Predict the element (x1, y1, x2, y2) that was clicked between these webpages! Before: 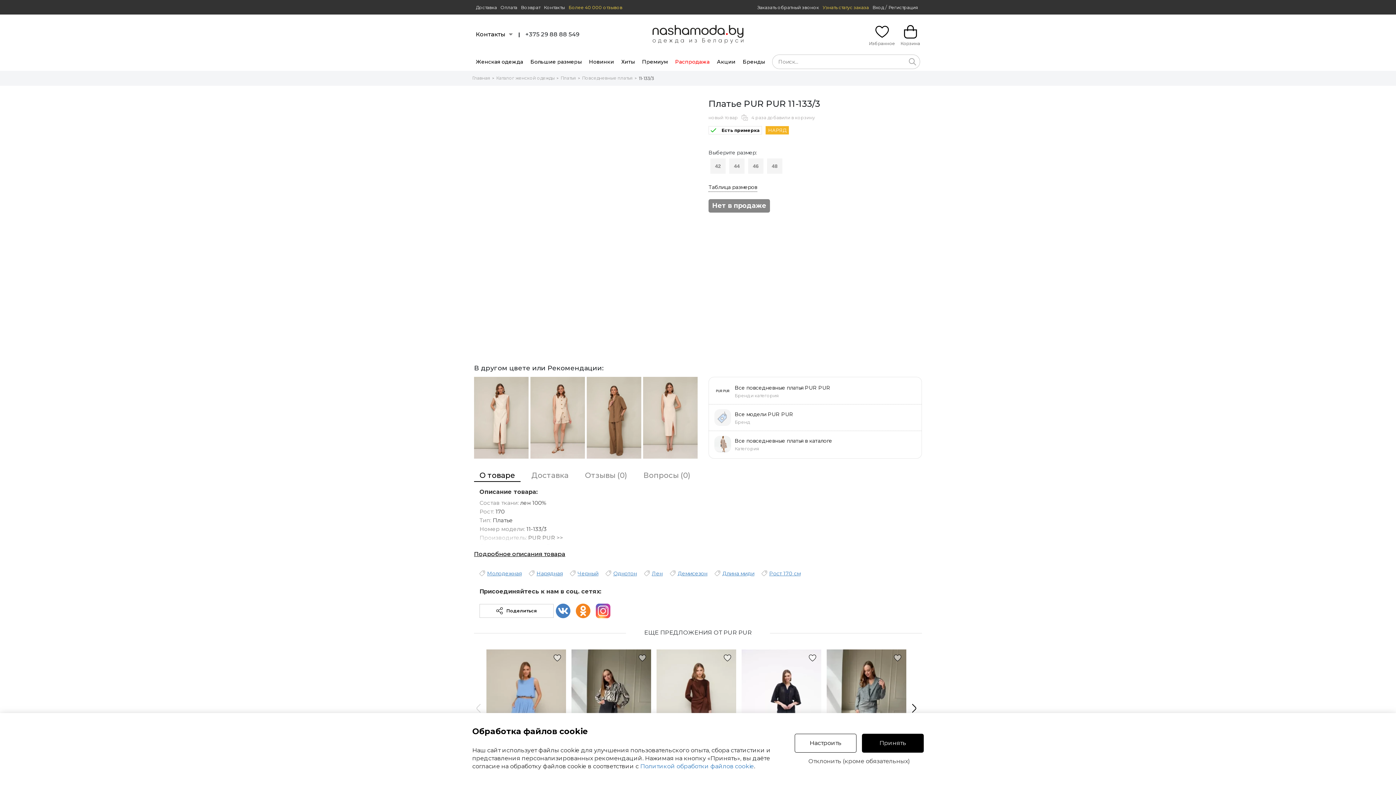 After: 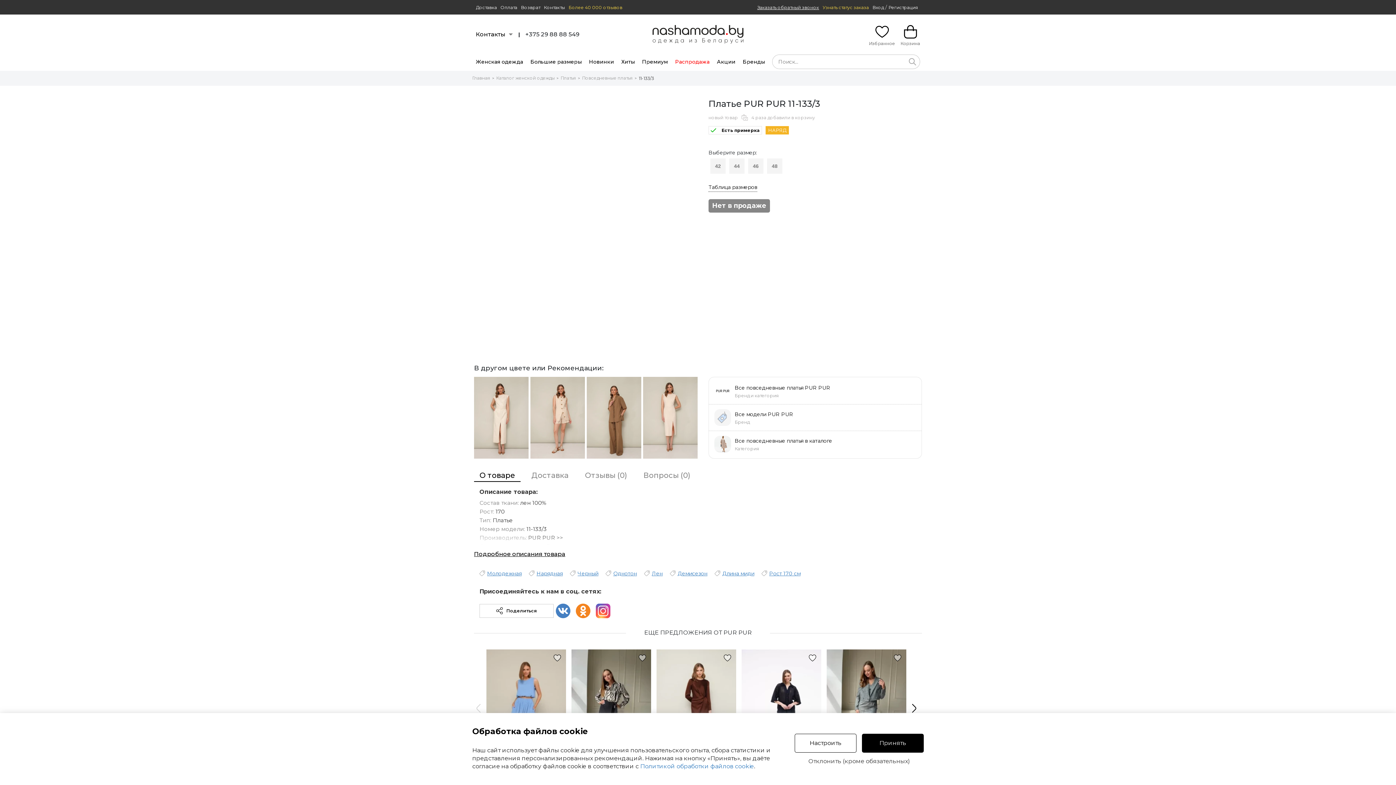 Action: bbox: (757, 4, 819, 10) label: Заказать обратный звонок